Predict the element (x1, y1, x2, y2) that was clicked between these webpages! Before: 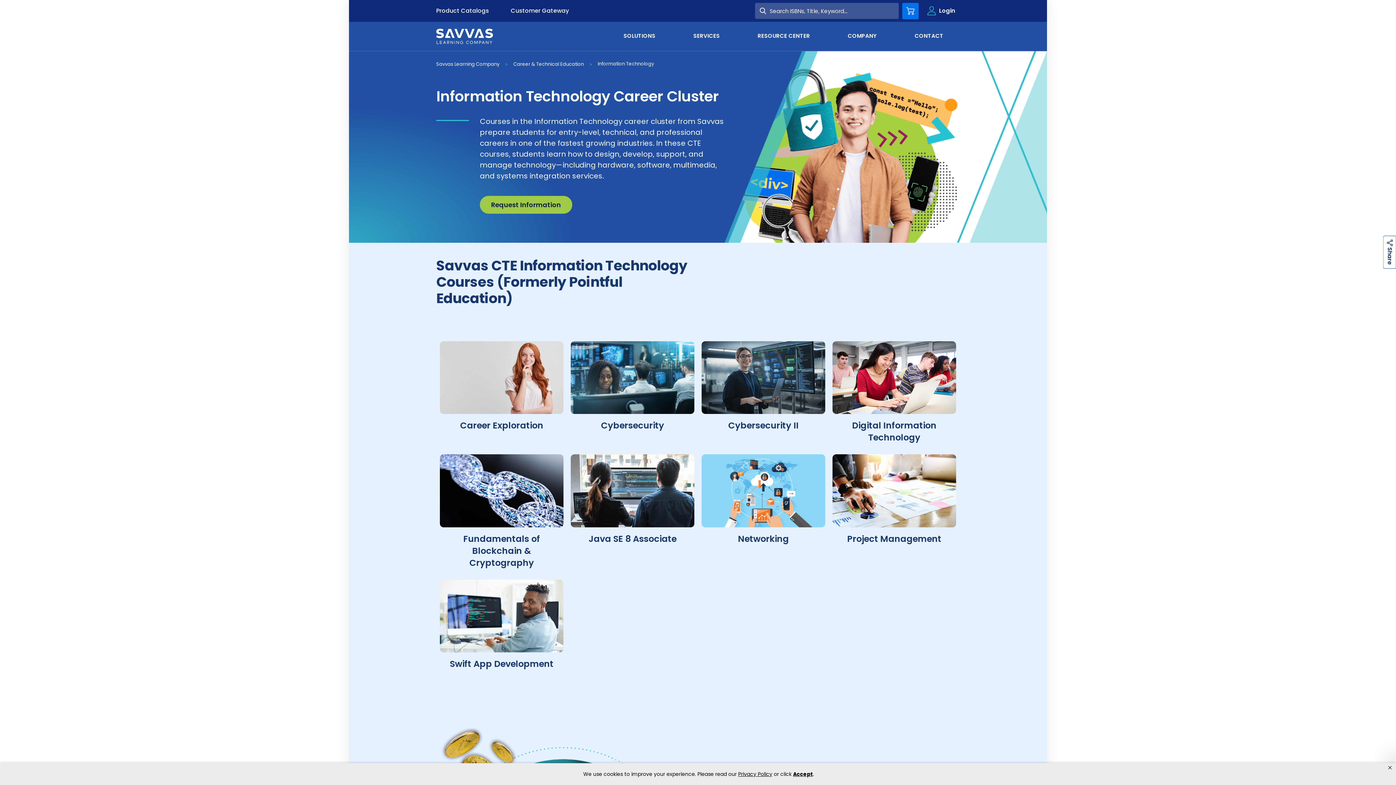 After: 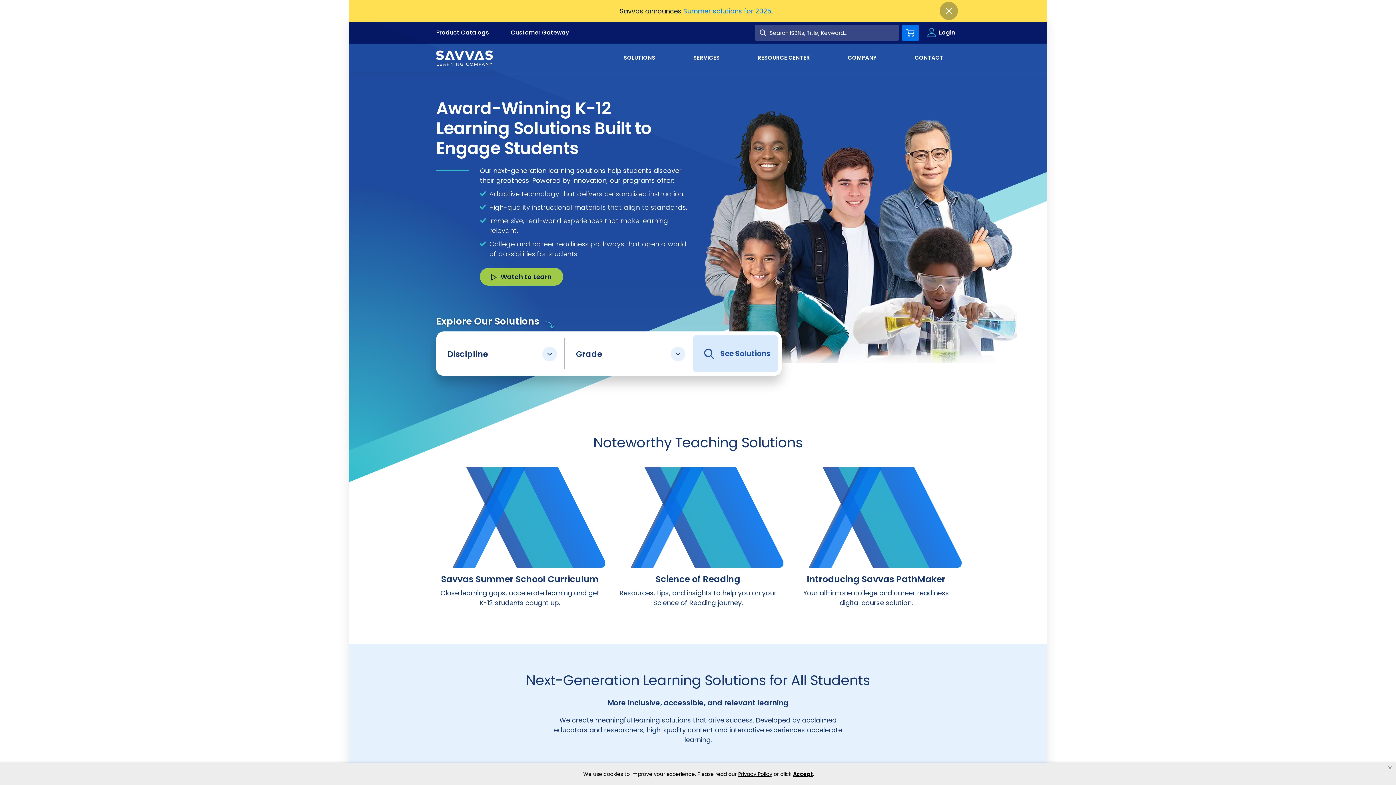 Action: bbox: (436, 28, 493, 44)